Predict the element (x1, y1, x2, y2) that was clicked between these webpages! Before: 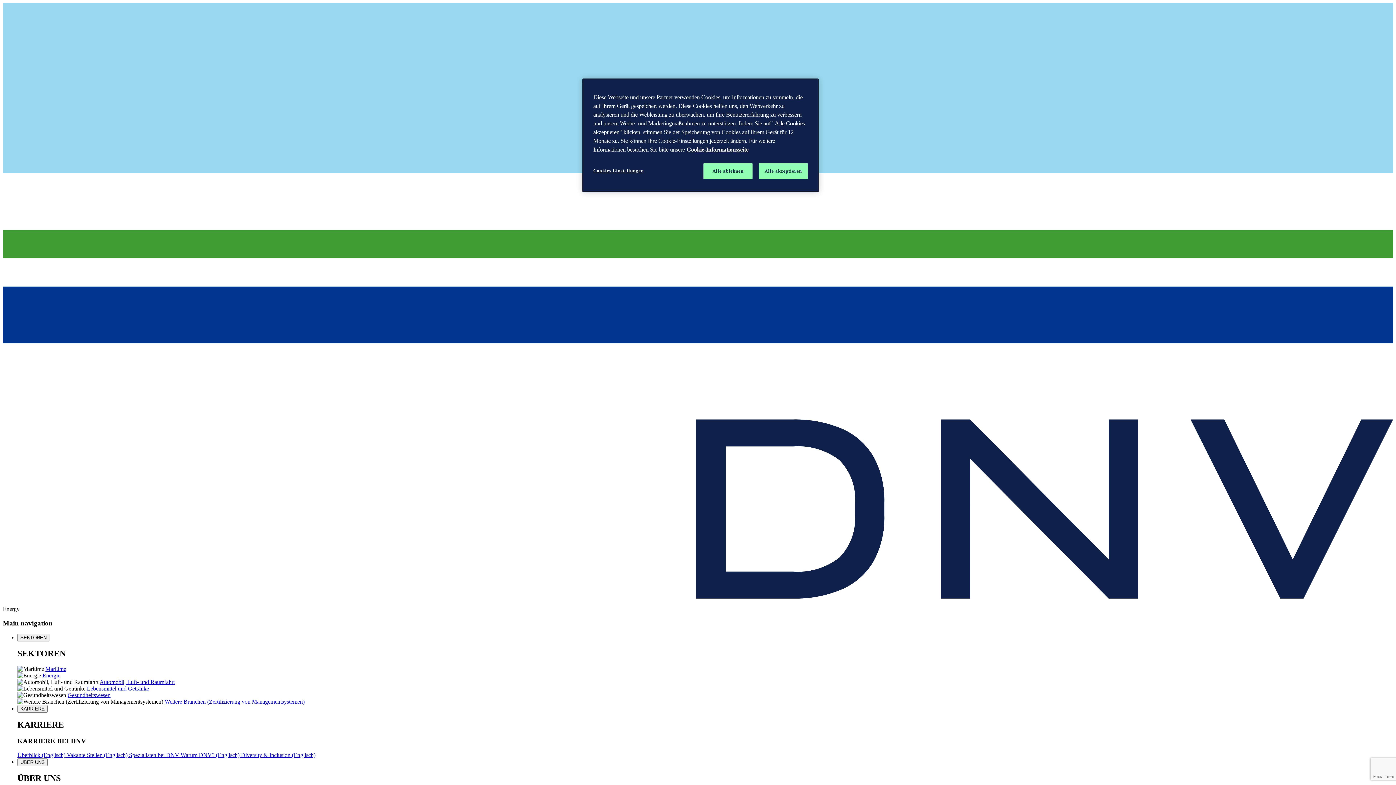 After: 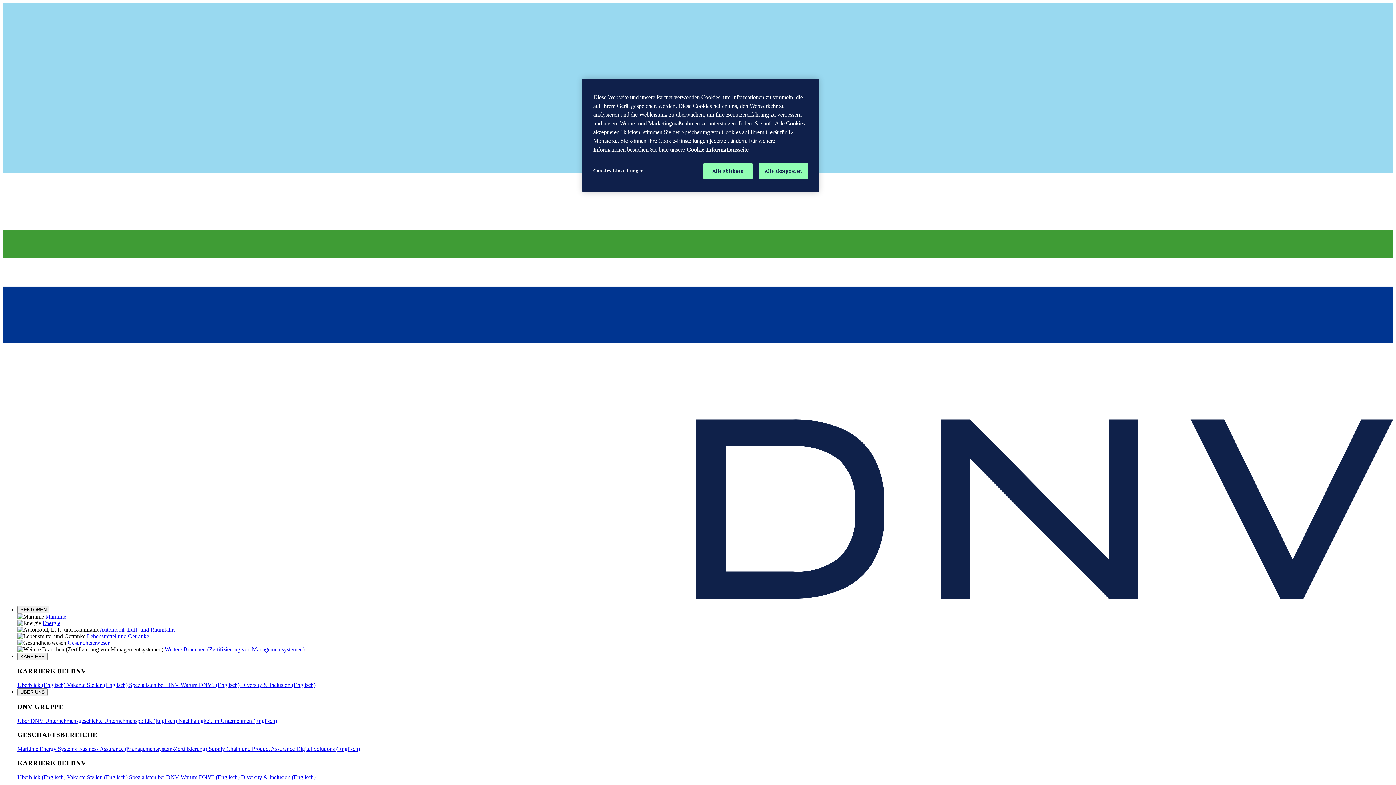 Action: bbox: (2, 593, 1393, 599) label: Visit Homepage